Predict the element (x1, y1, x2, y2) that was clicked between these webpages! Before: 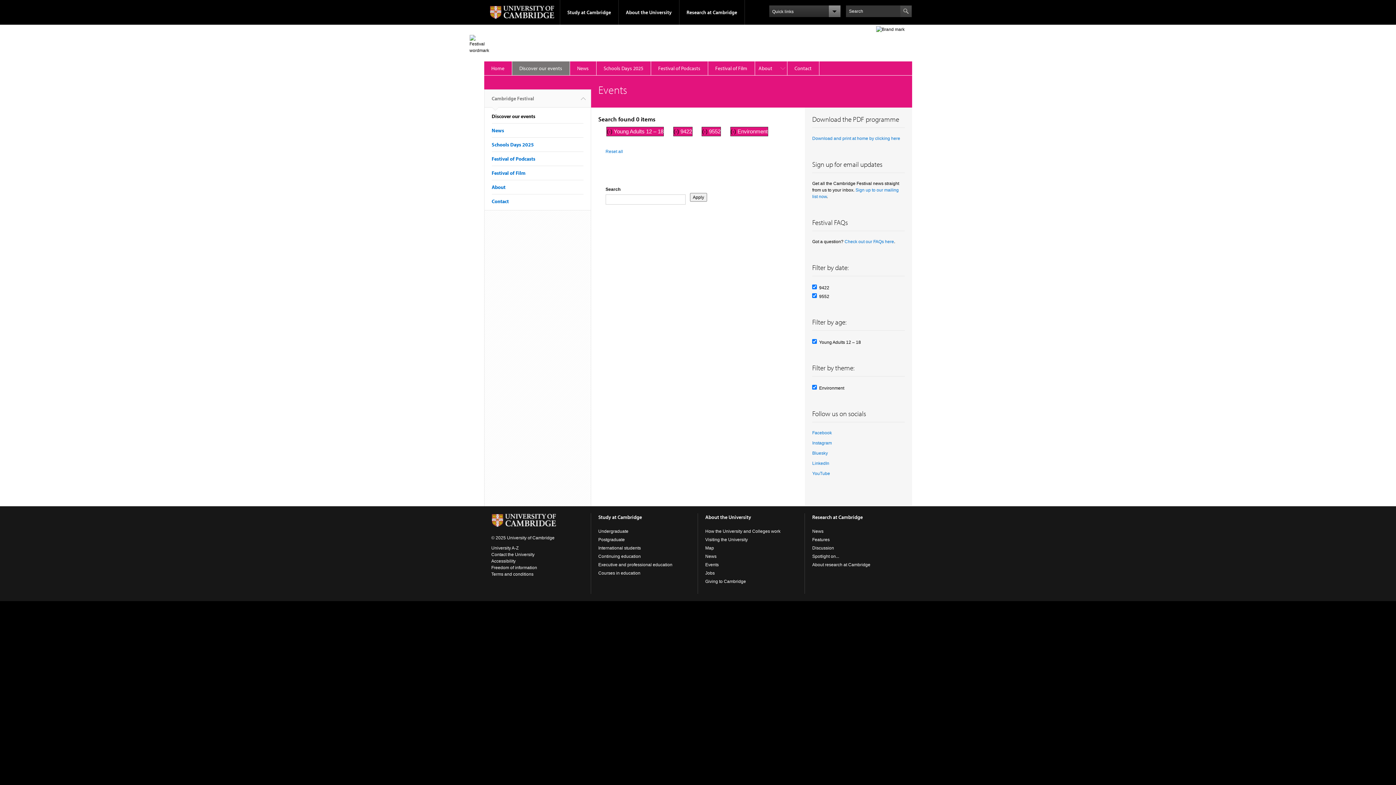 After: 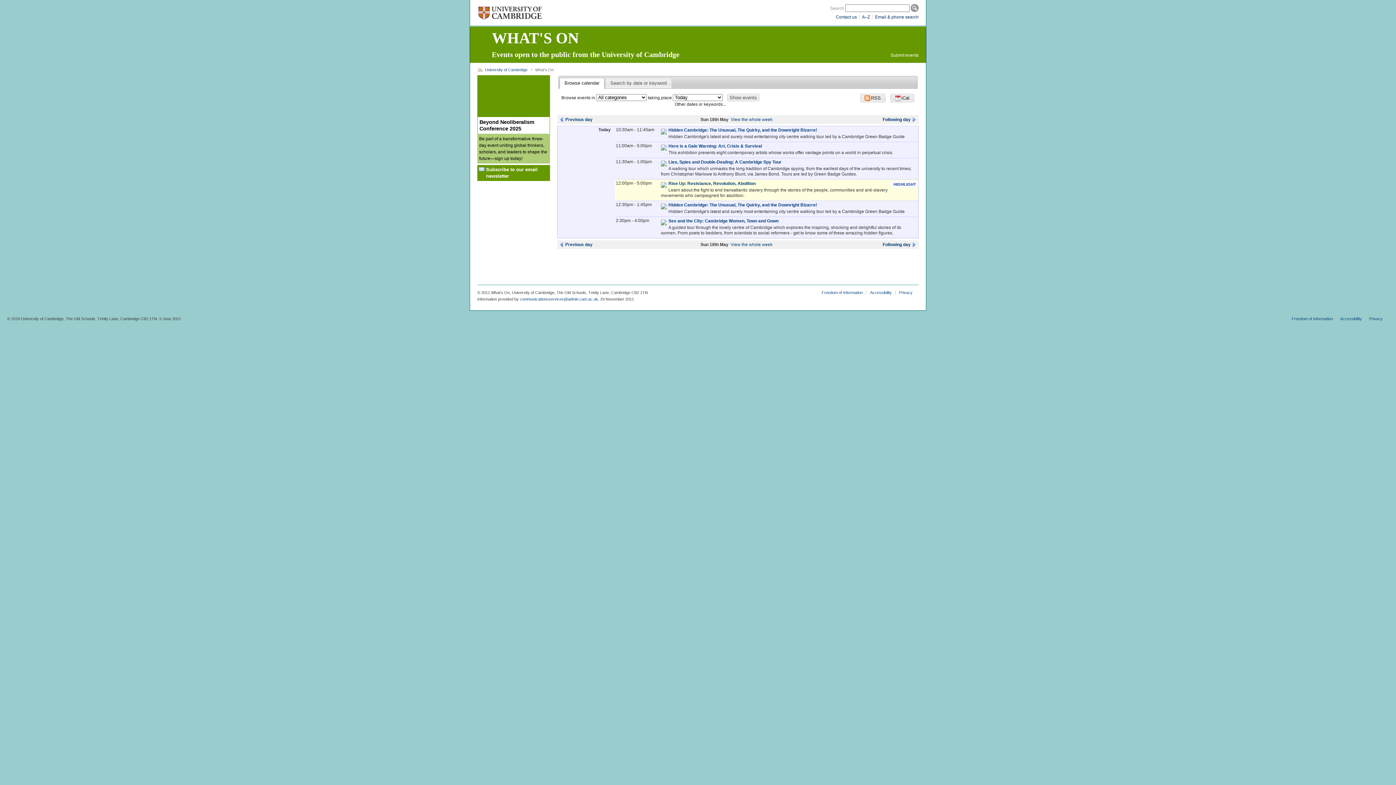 Action: bbox: (705, 562, 718, 567) label: Events